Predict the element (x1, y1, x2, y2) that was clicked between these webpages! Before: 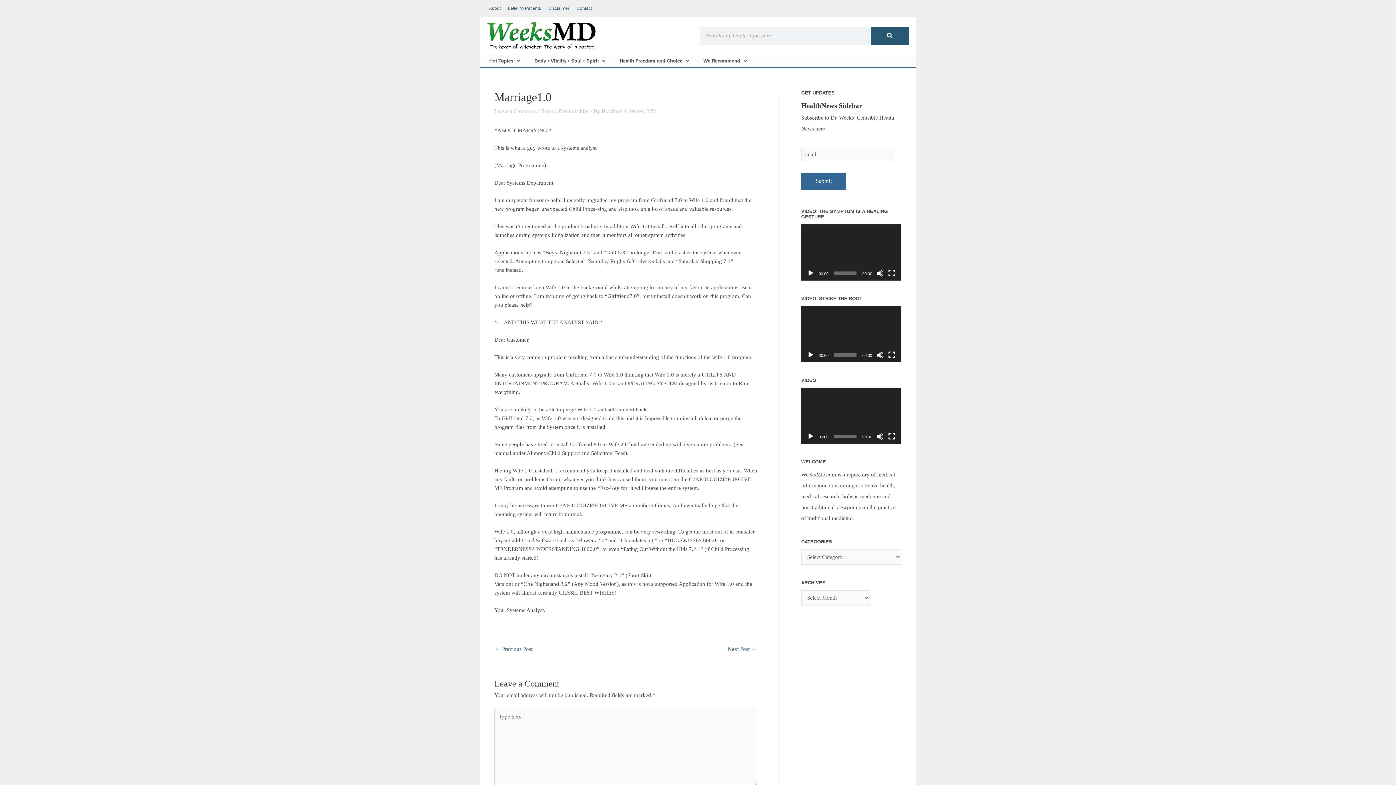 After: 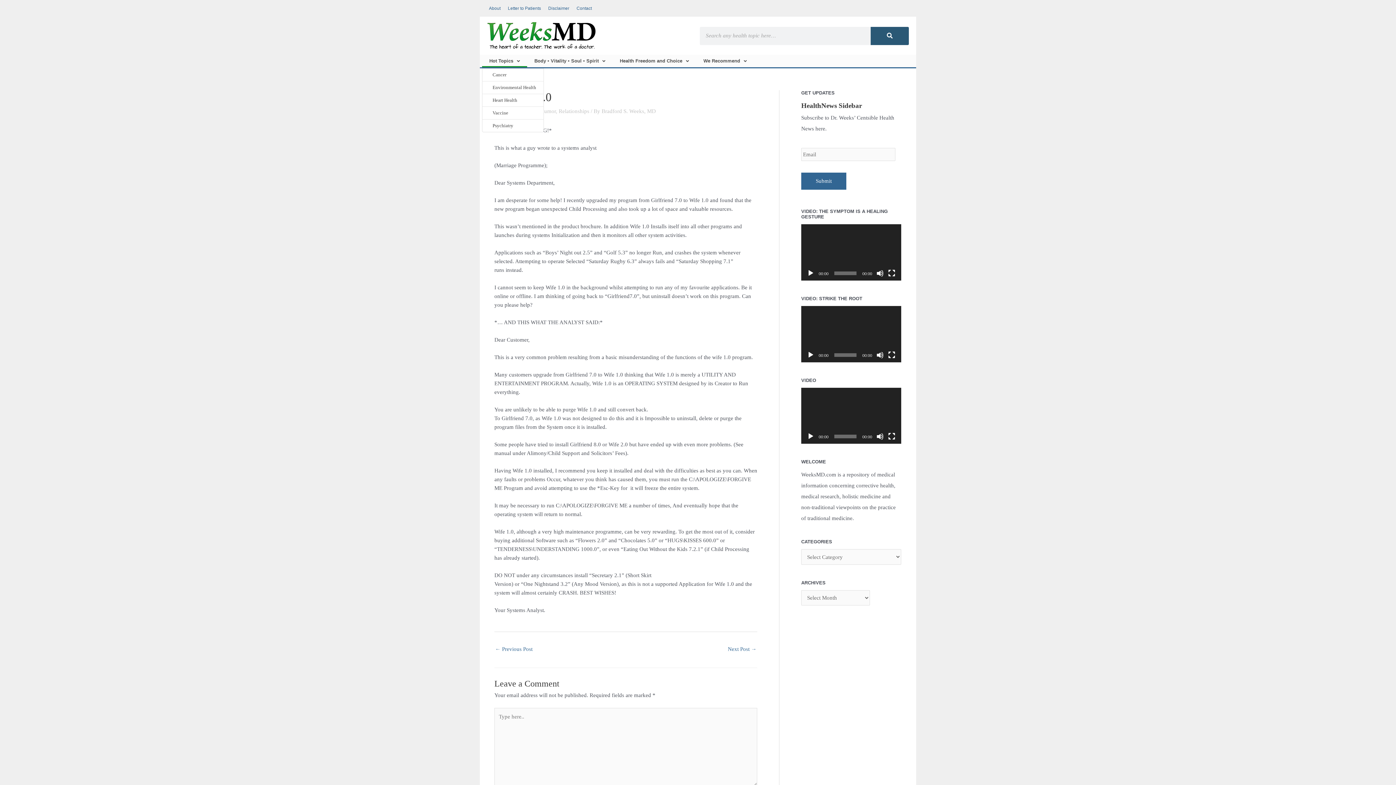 Action: bbox: (482, 54, 527, 67) label: Hot Topics